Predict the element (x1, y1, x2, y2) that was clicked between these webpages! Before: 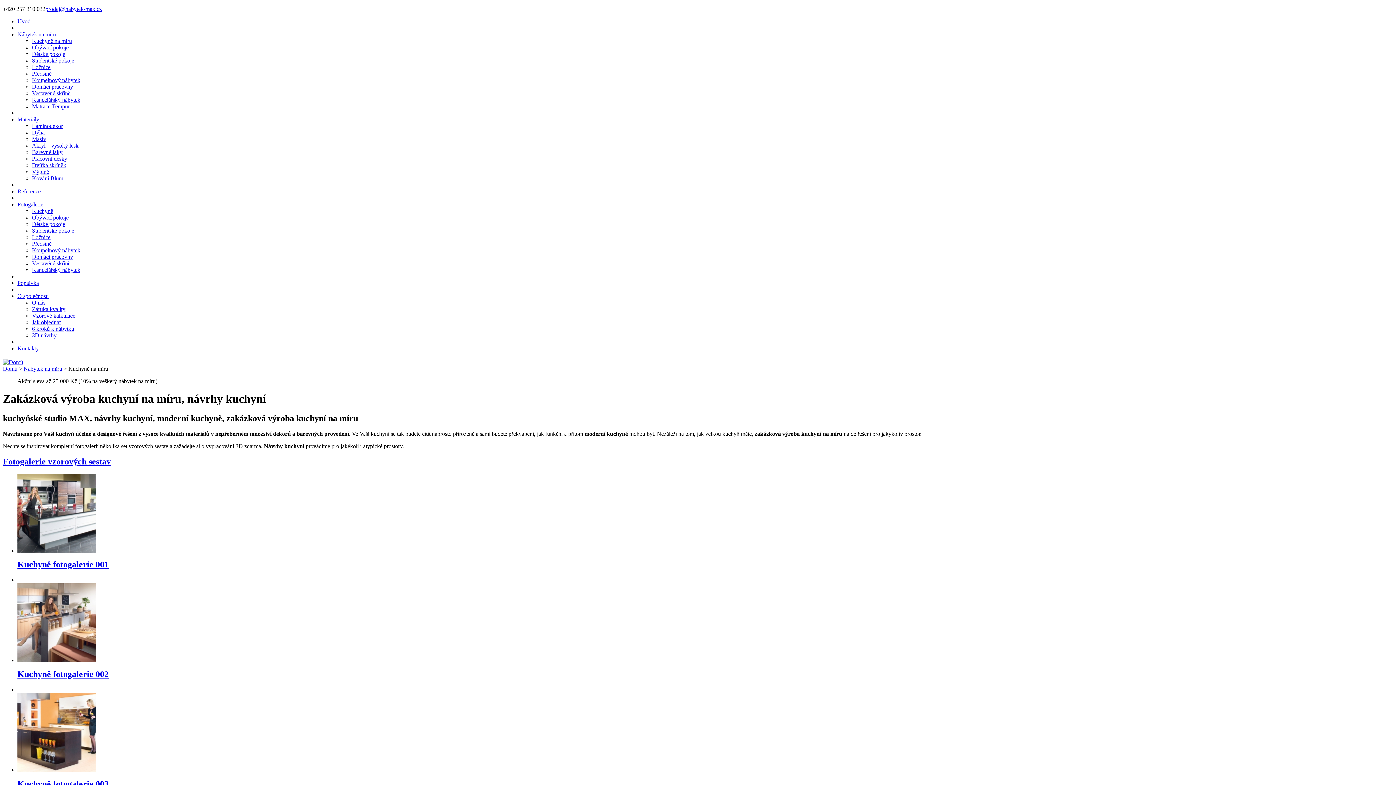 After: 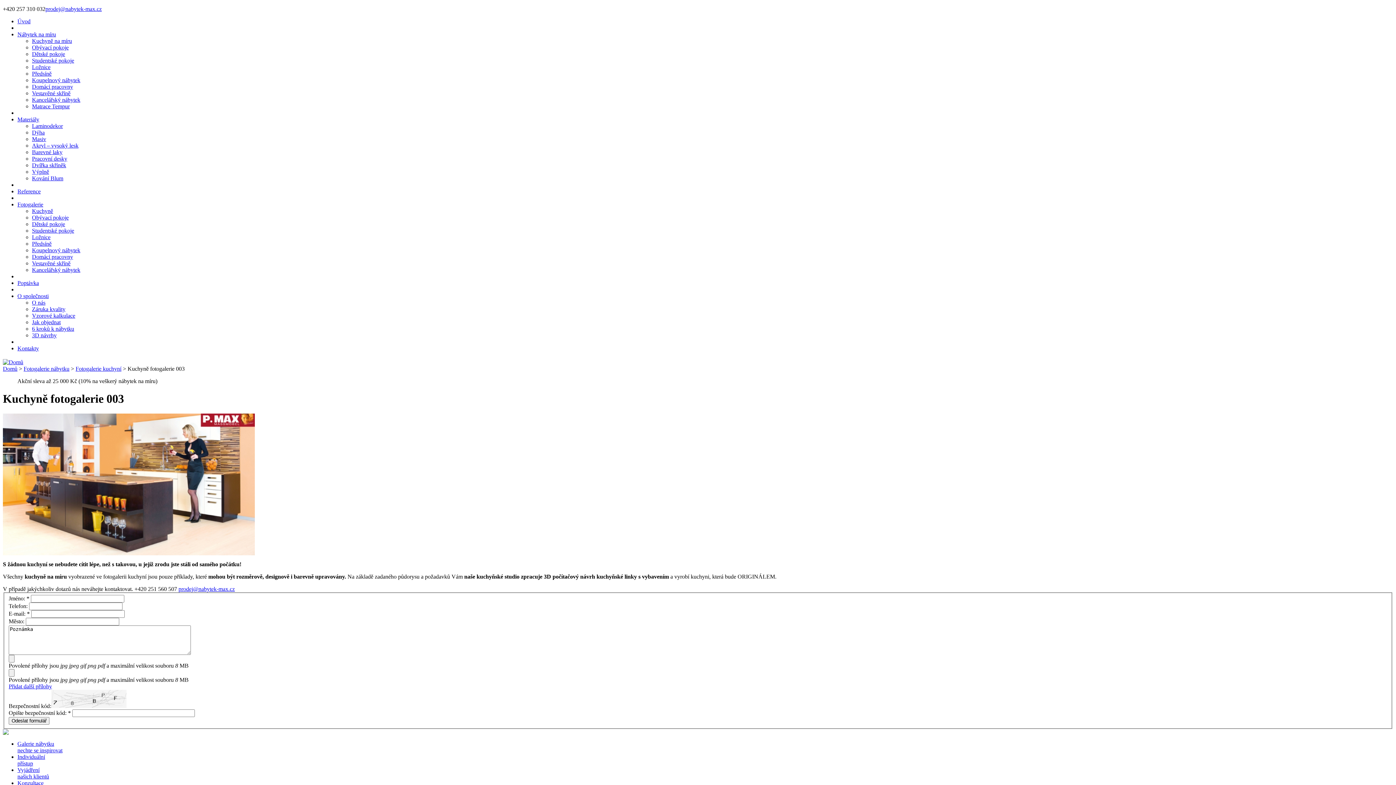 Action: bbox: (17, 767, 96, 773)